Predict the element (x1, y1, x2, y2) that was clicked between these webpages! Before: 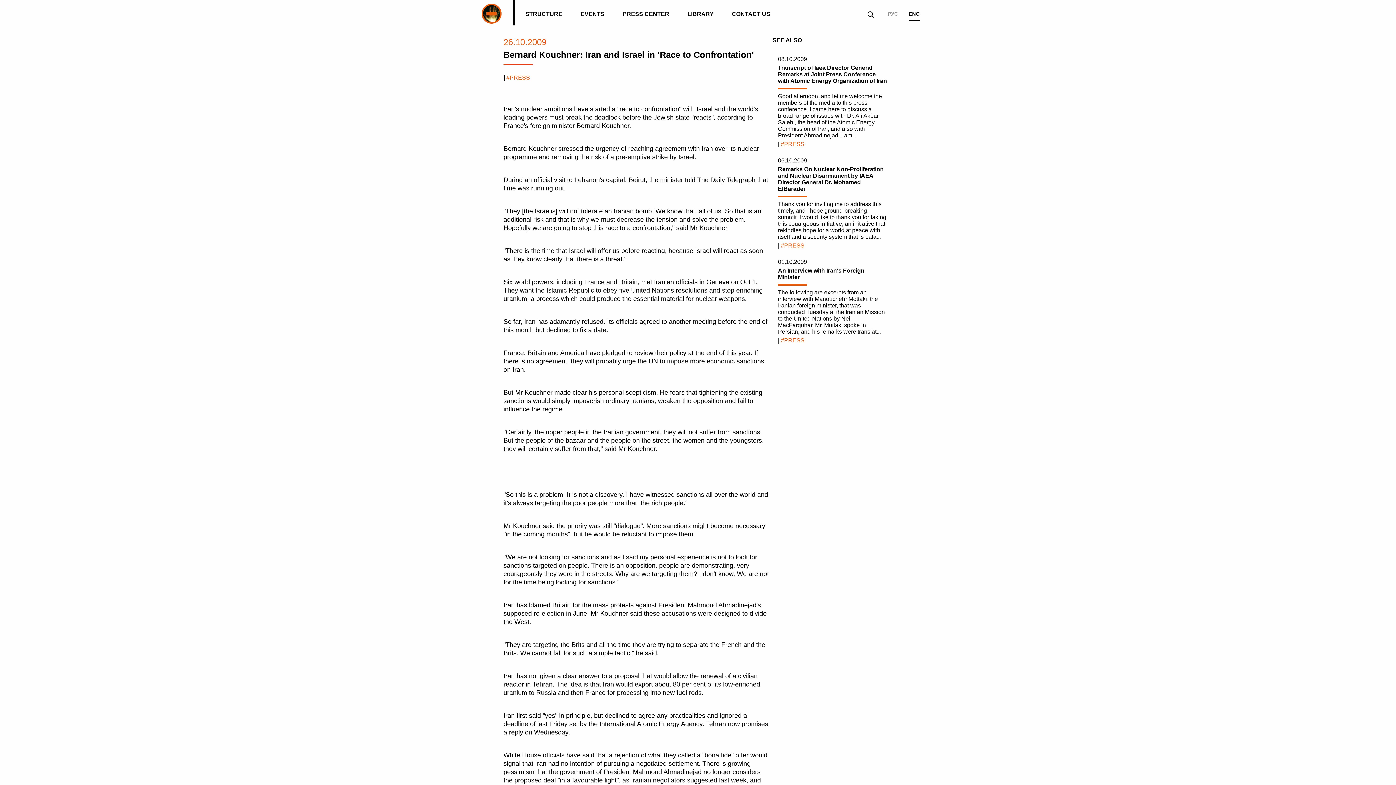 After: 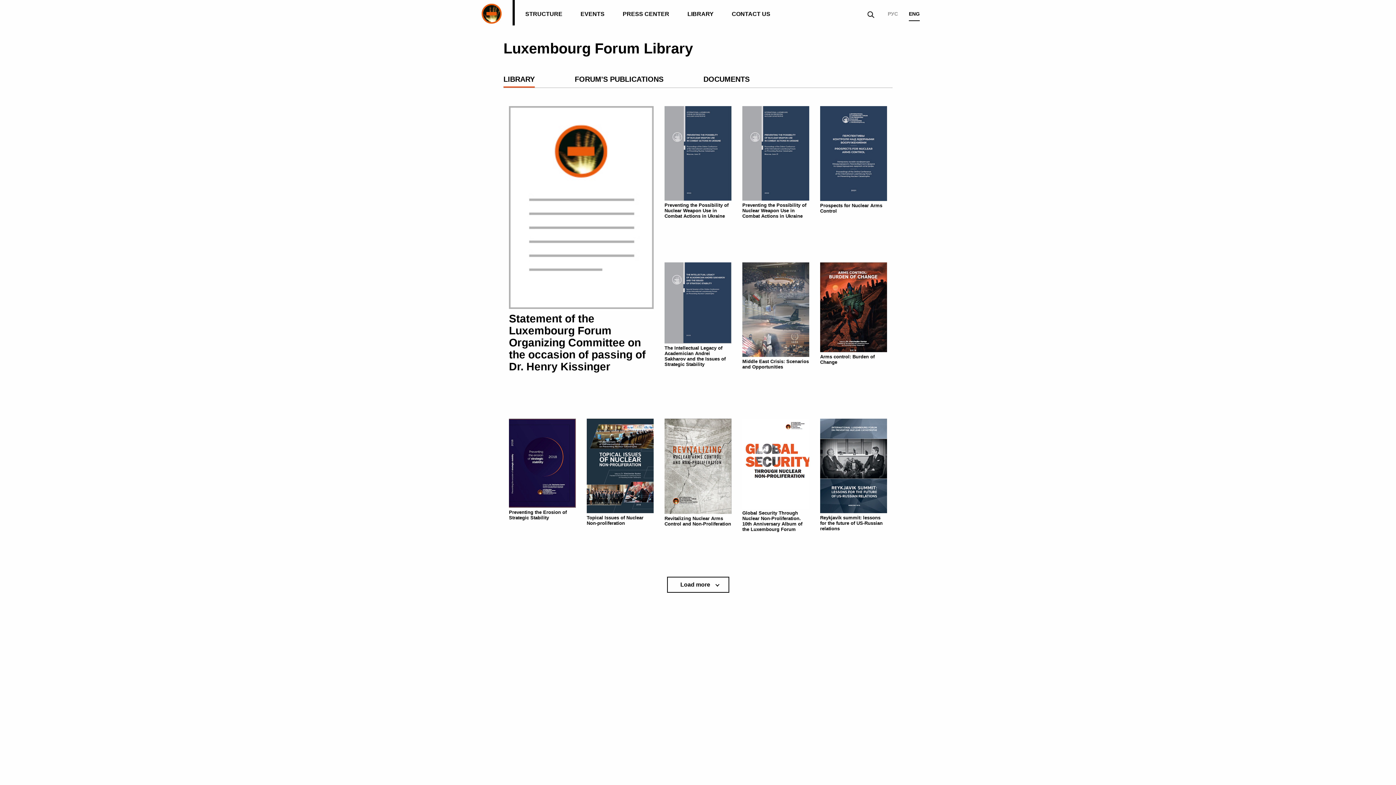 Action: label: LIBRARY bbox: (687, 10, 713, 17)